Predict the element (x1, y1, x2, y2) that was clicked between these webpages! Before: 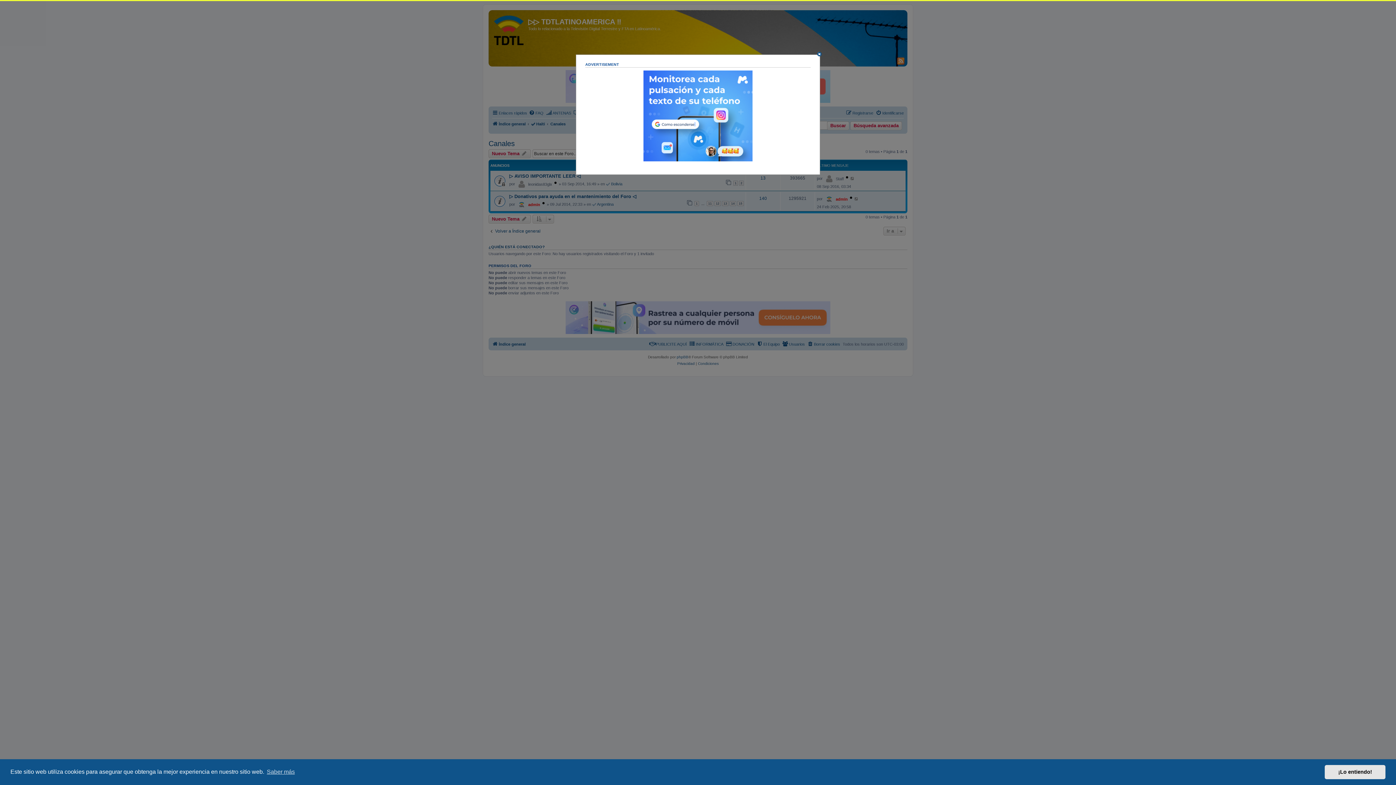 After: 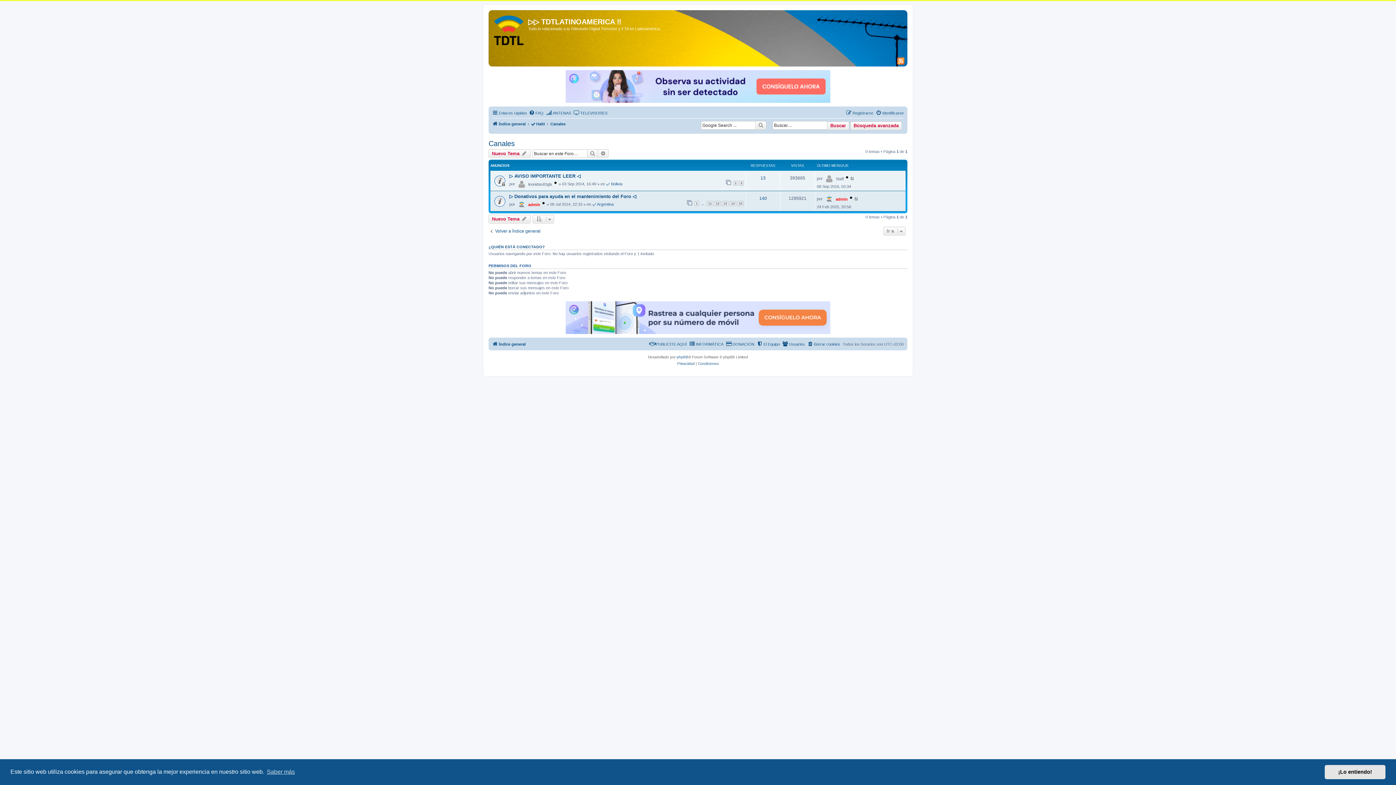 Action: bbox: (817, 52, 824, 56)